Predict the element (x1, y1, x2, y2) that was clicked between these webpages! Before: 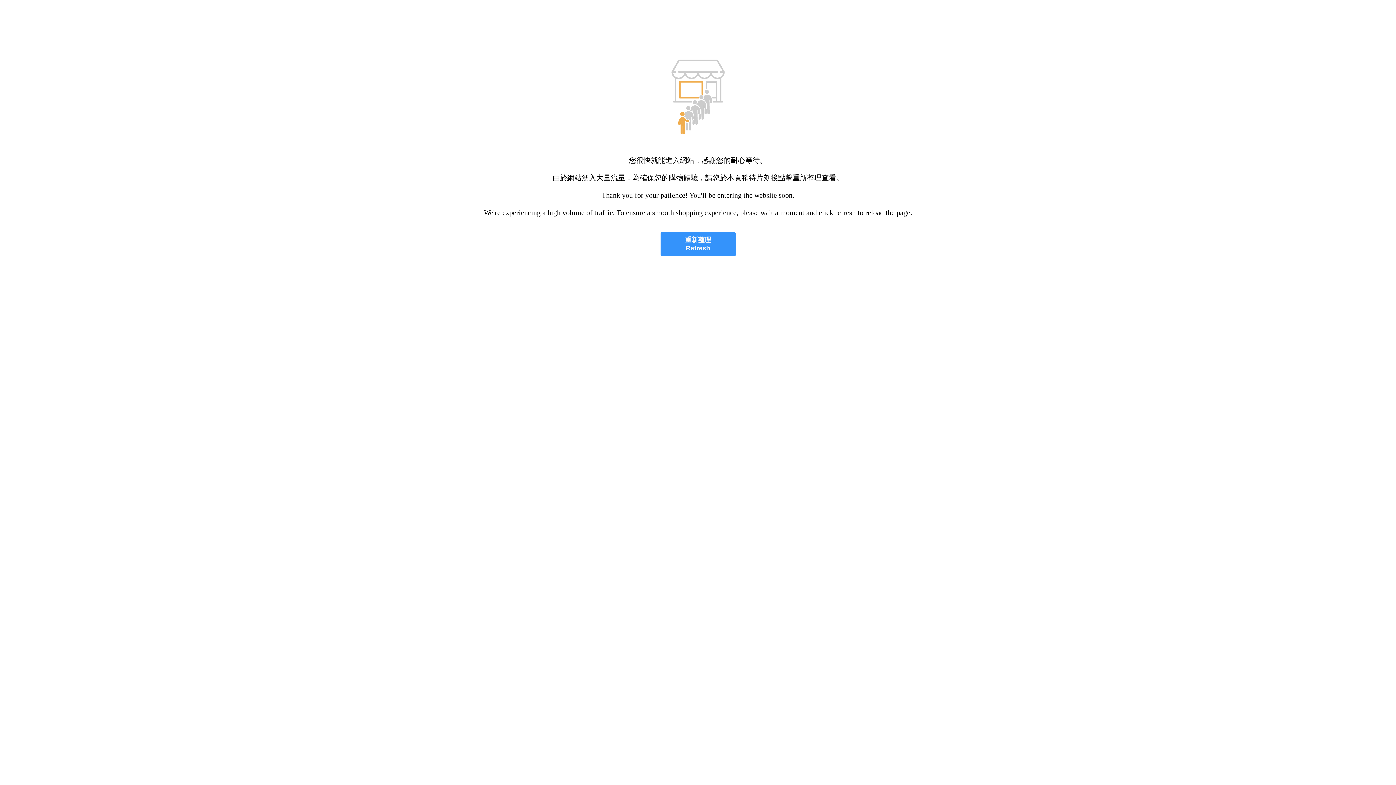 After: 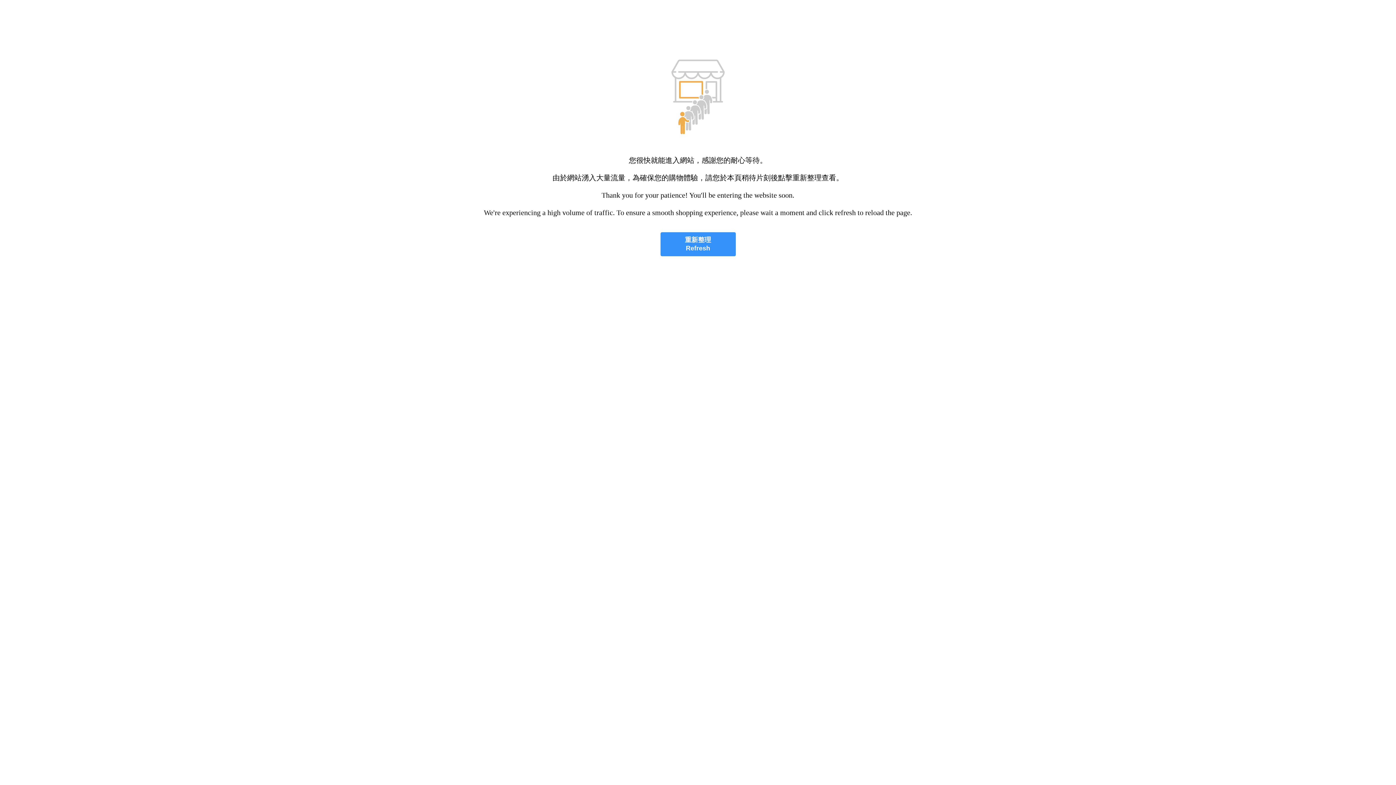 Action: bbox: (660, 232, 735, 256) label: 重新整理
Refresh